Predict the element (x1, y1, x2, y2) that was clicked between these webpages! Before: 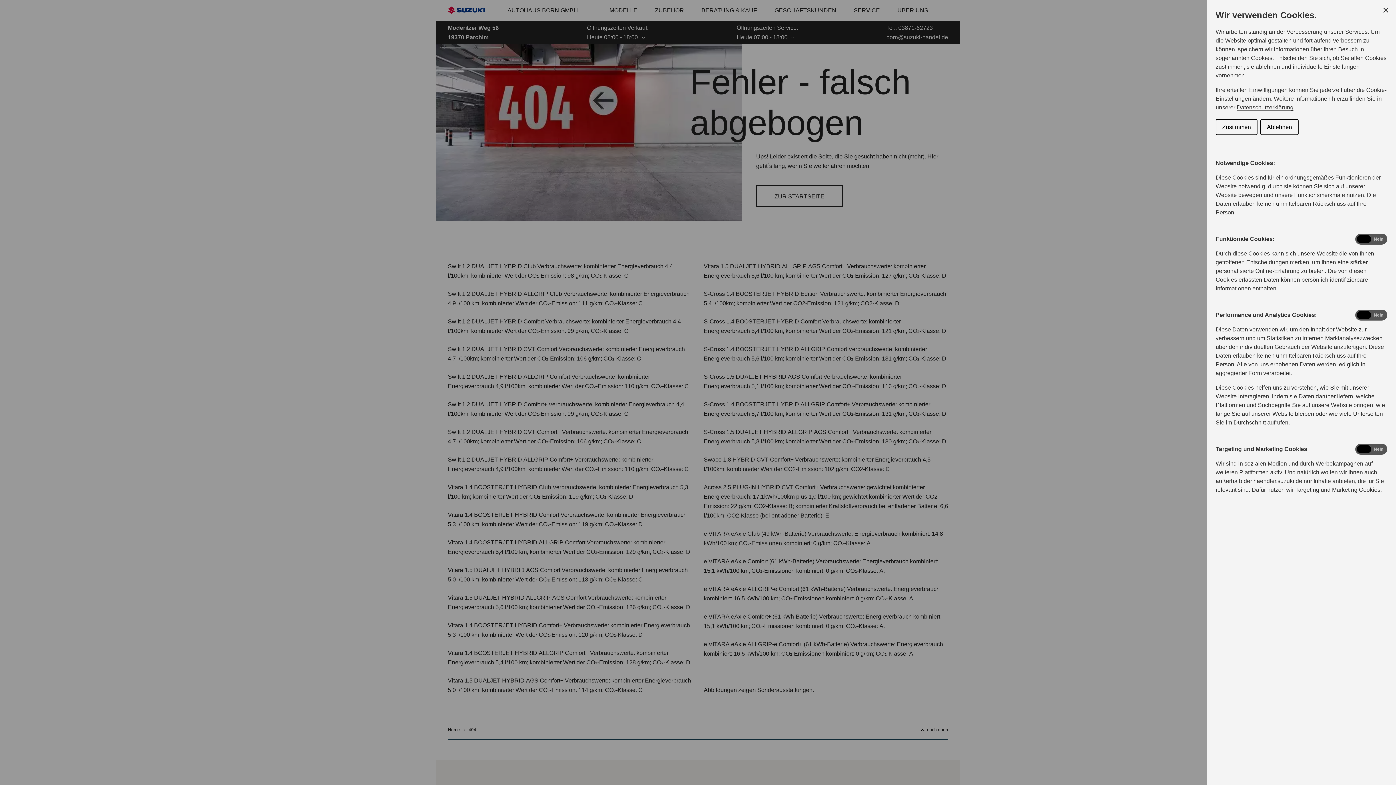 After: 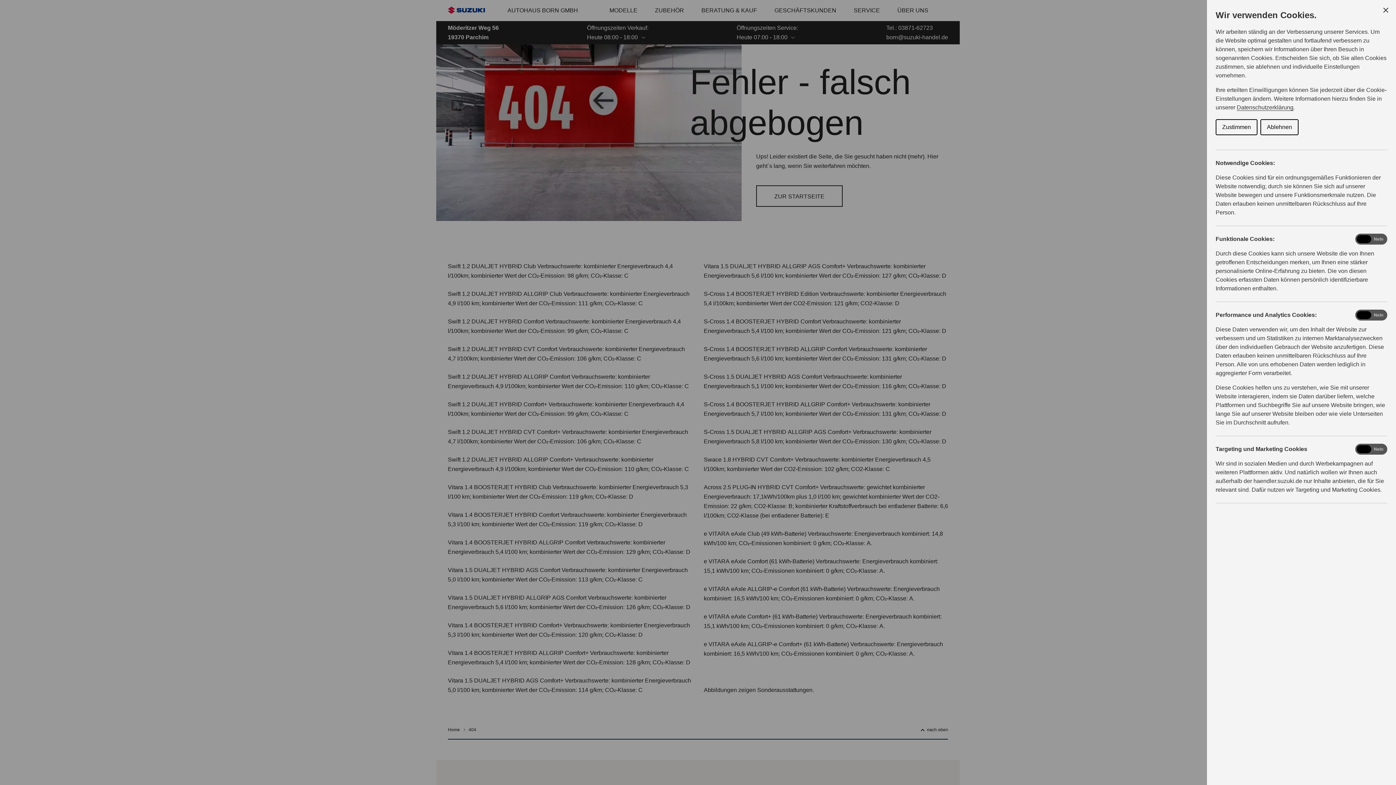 Action: bbox: (1216, 119, 1257, 135) label: Zustimmen